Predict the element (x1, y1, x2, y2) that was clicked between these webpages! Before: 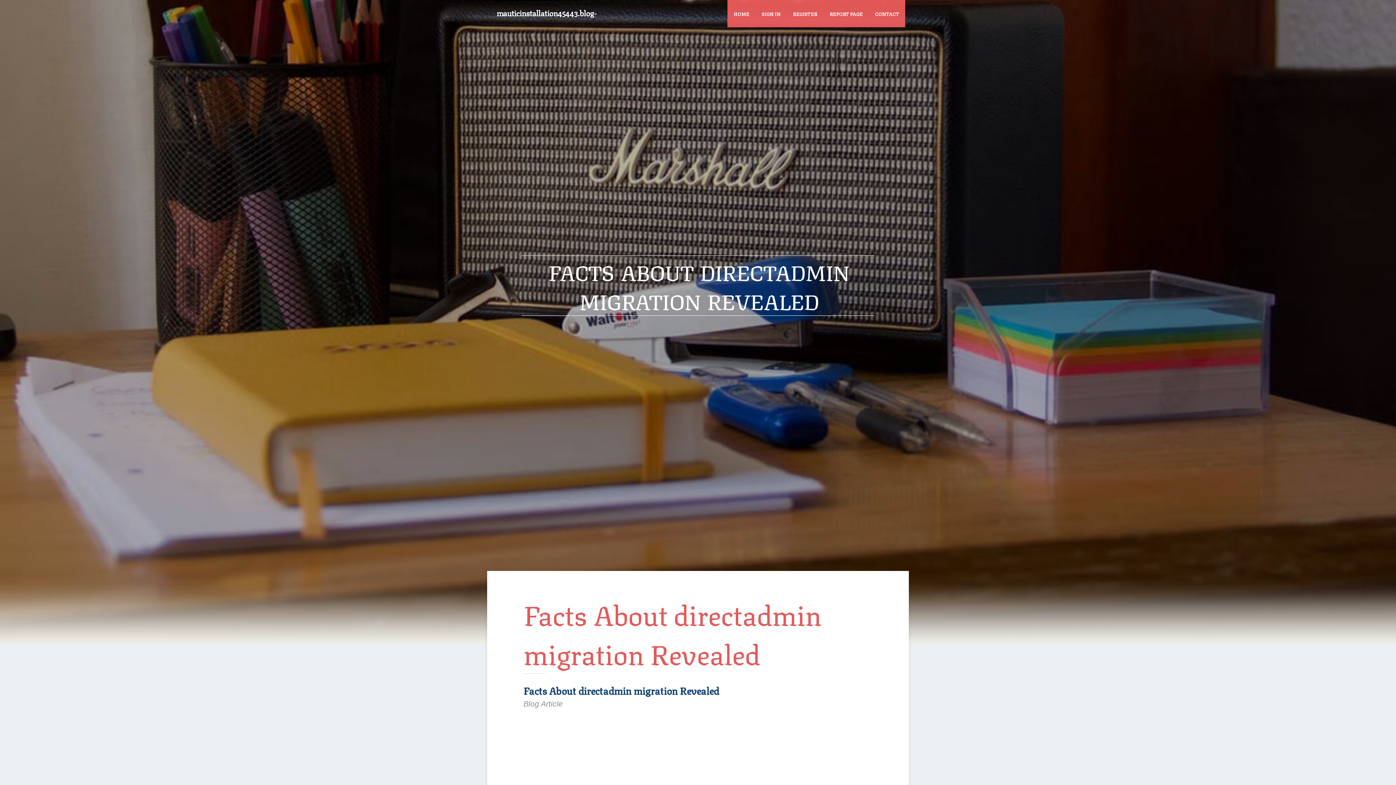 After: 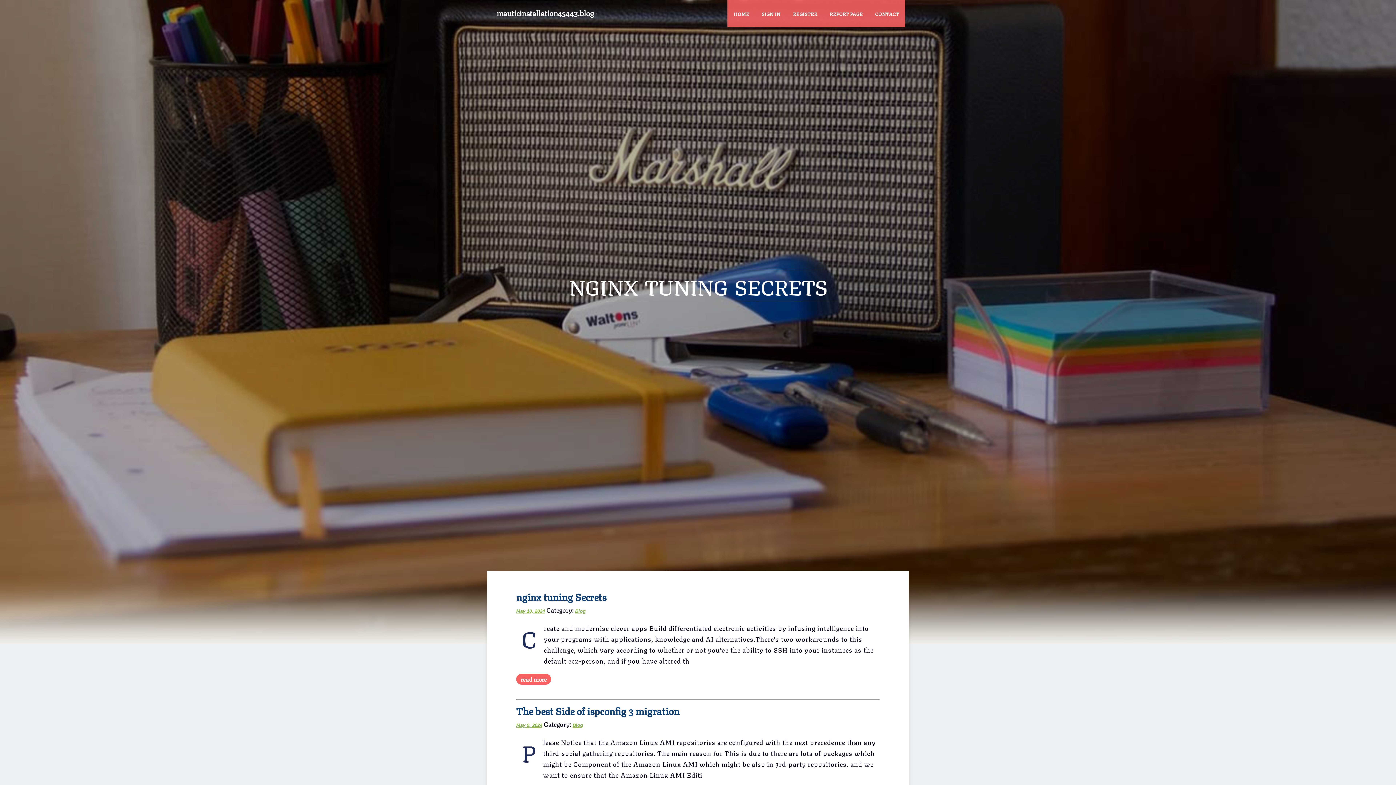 Action: label: mauticinstallation45443.blog-kids.com bbox: (496, 2, 612, 43)